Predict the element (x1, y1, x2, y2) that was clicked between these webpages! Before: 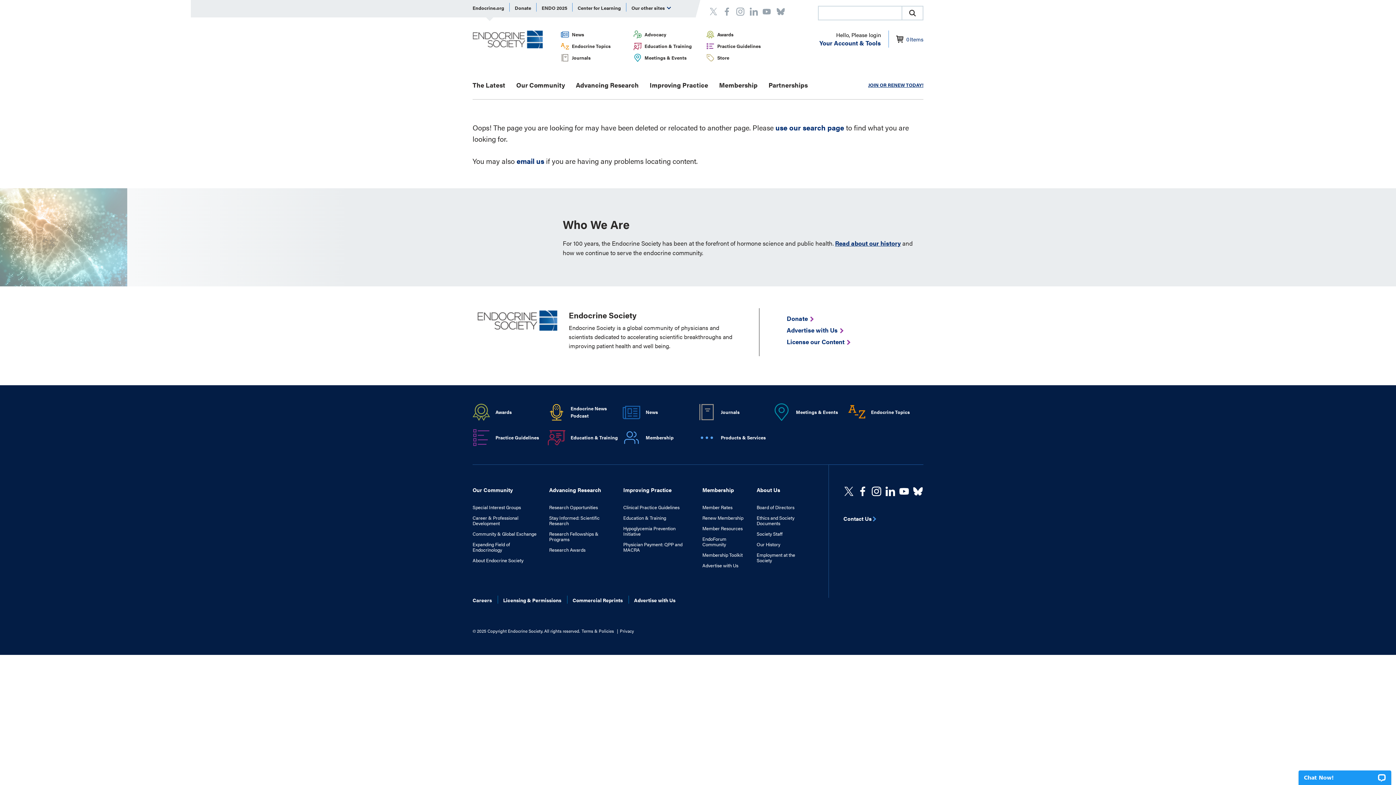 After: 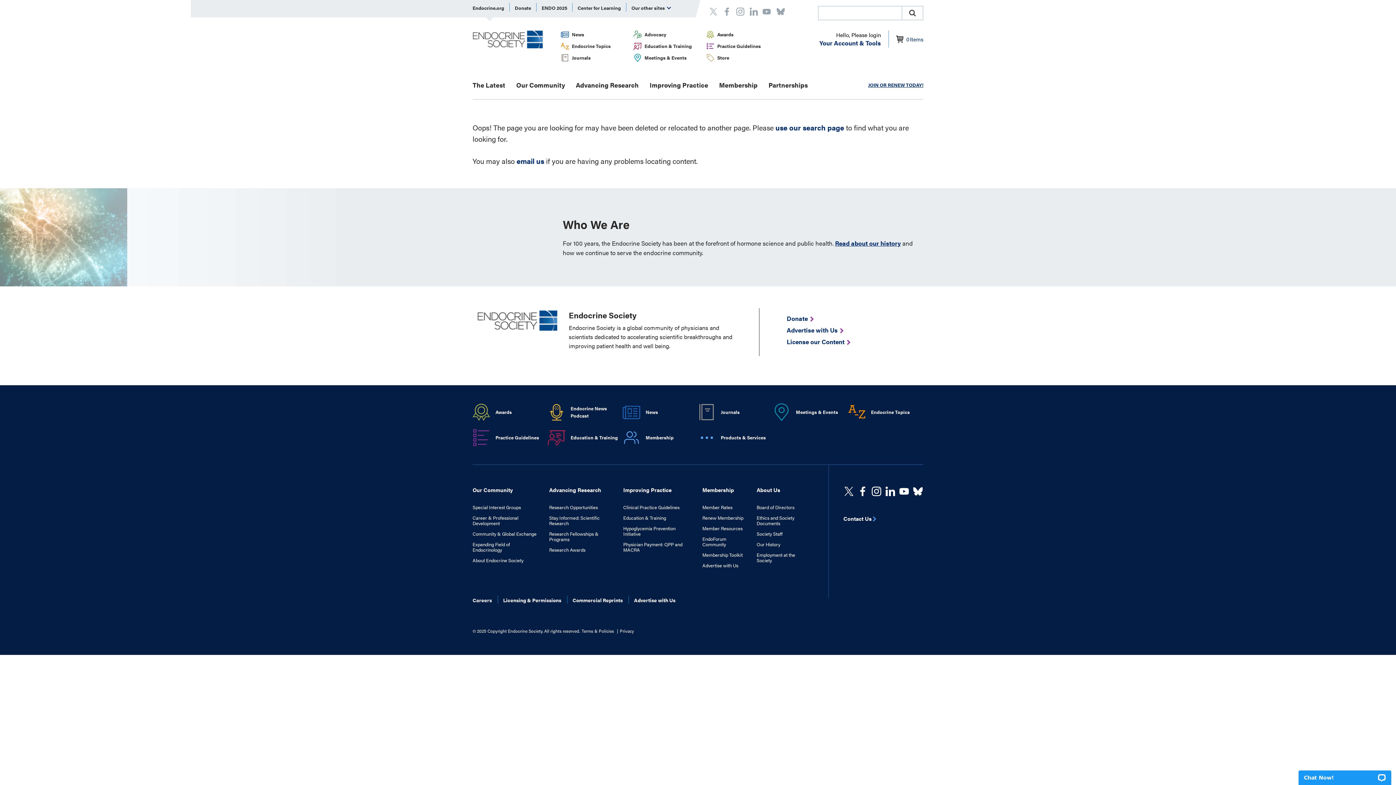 Action: label: Facebook bbox: (857, 478, 868, 487)